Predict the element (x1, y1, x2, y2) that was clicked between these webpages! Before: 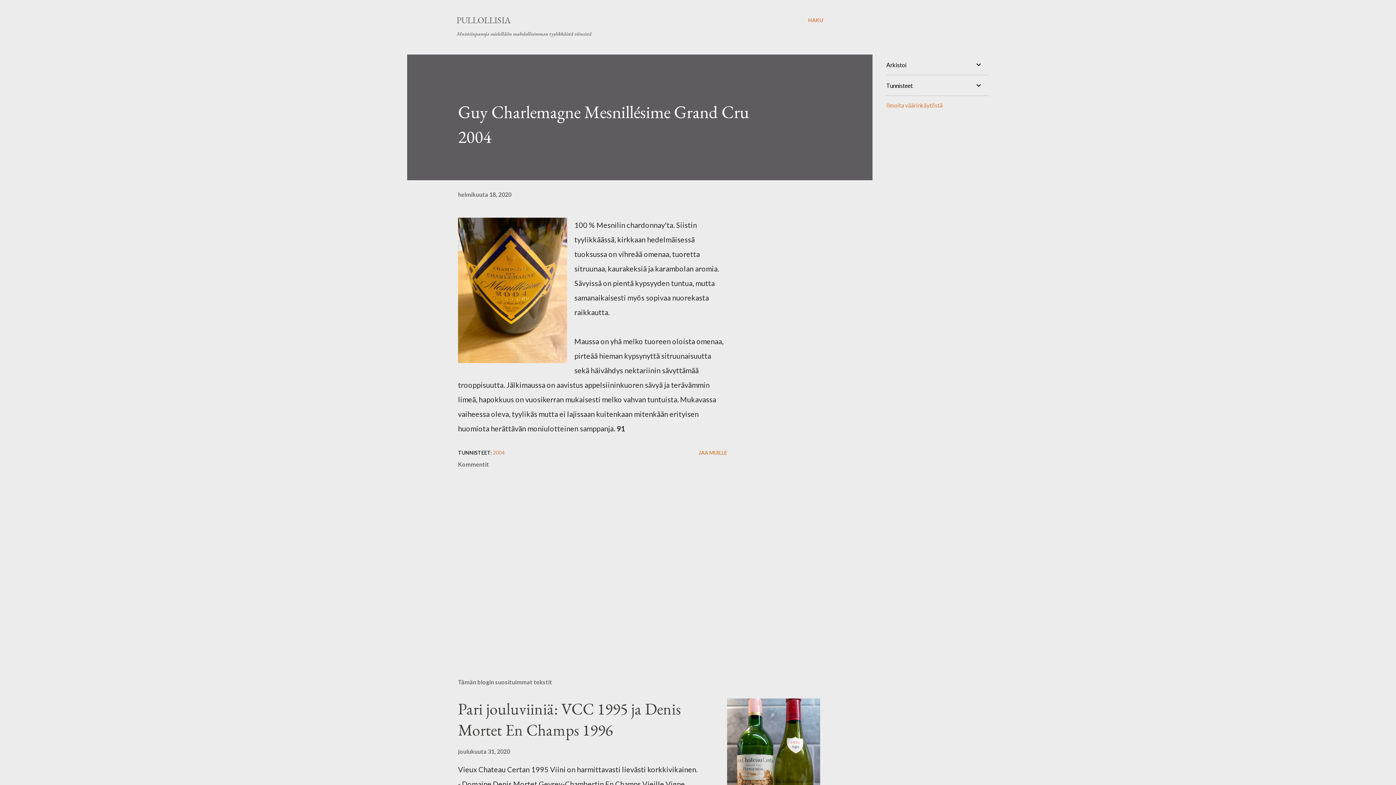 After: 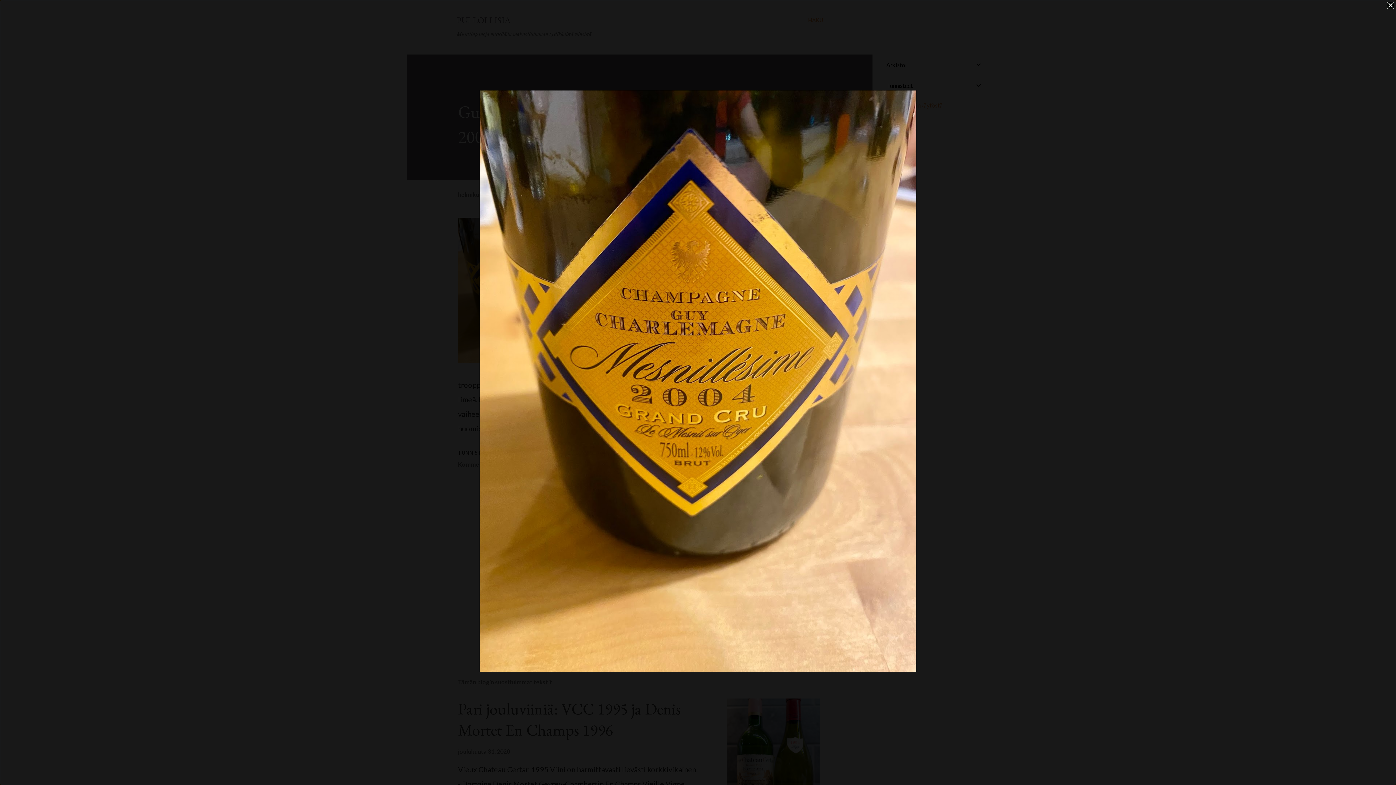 Action: bbox: (458, 217, 567, 367)